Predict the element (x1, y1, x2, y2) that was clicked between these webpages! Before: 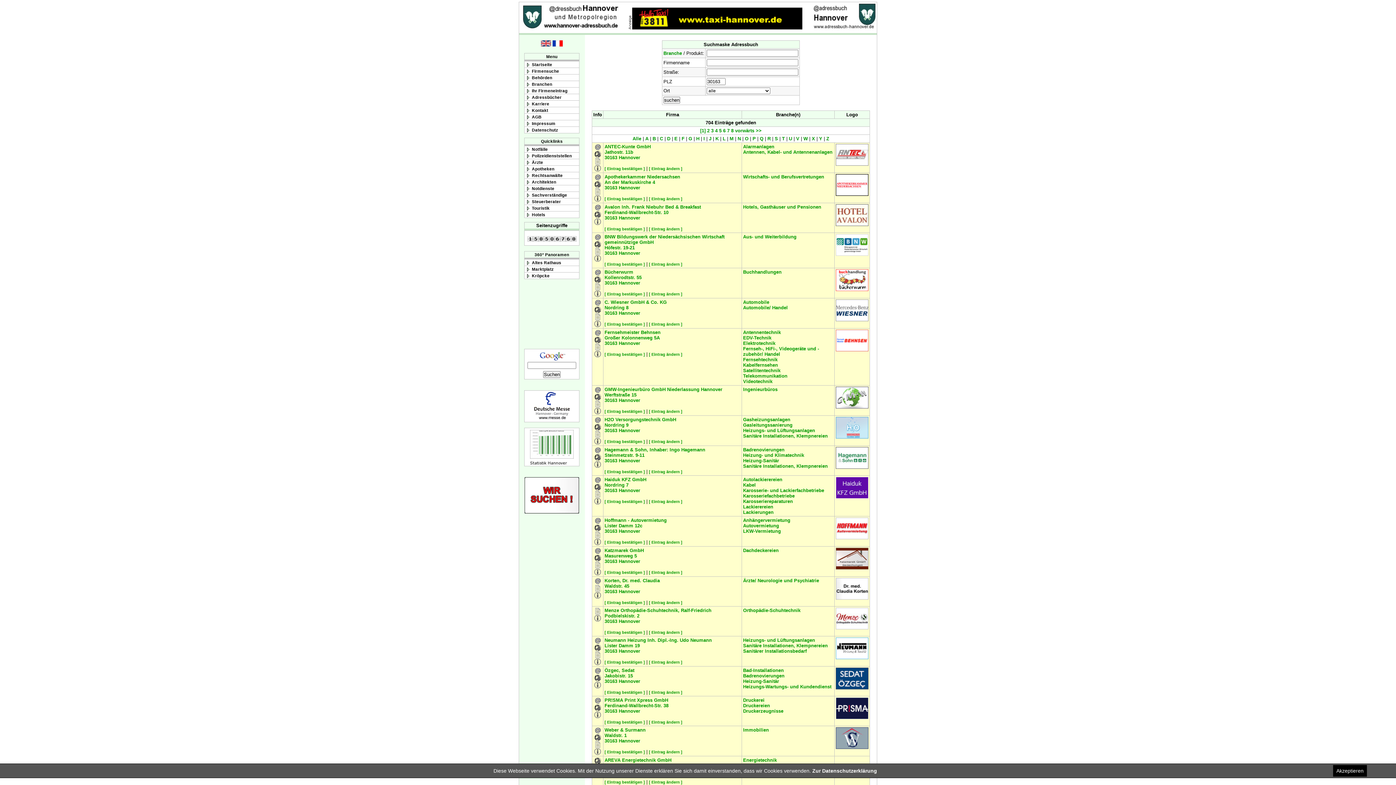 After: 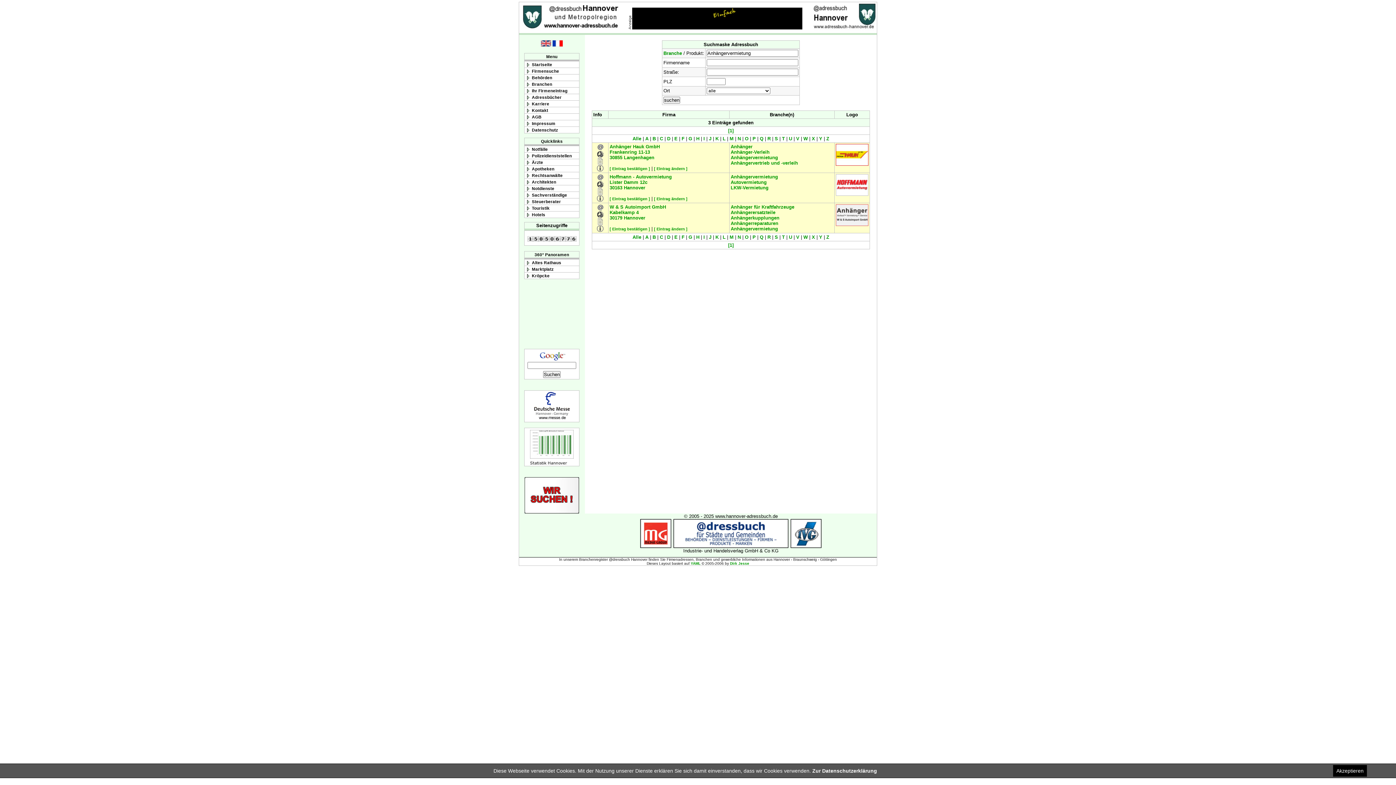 Action: label: Anhängervermietung bbox: (743, 517, 790, 523)